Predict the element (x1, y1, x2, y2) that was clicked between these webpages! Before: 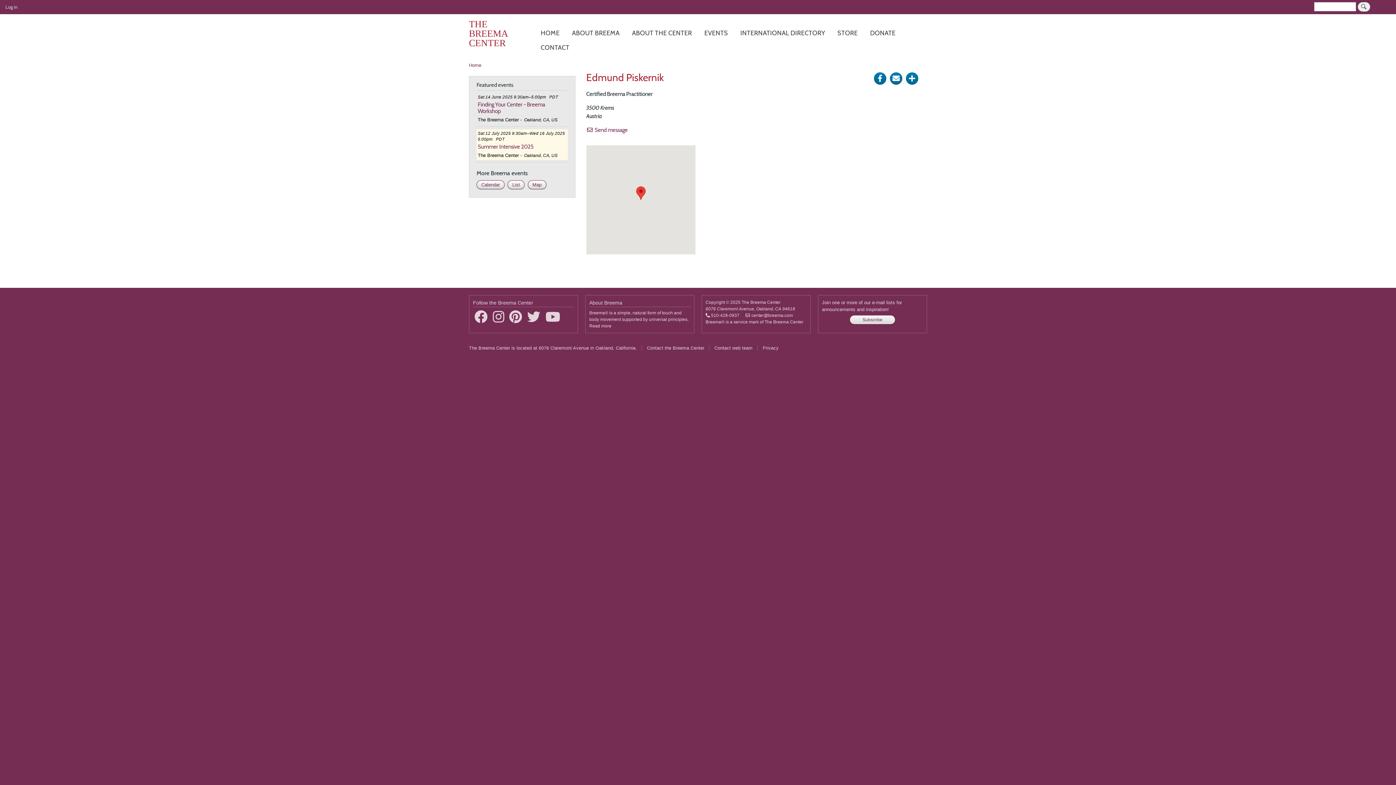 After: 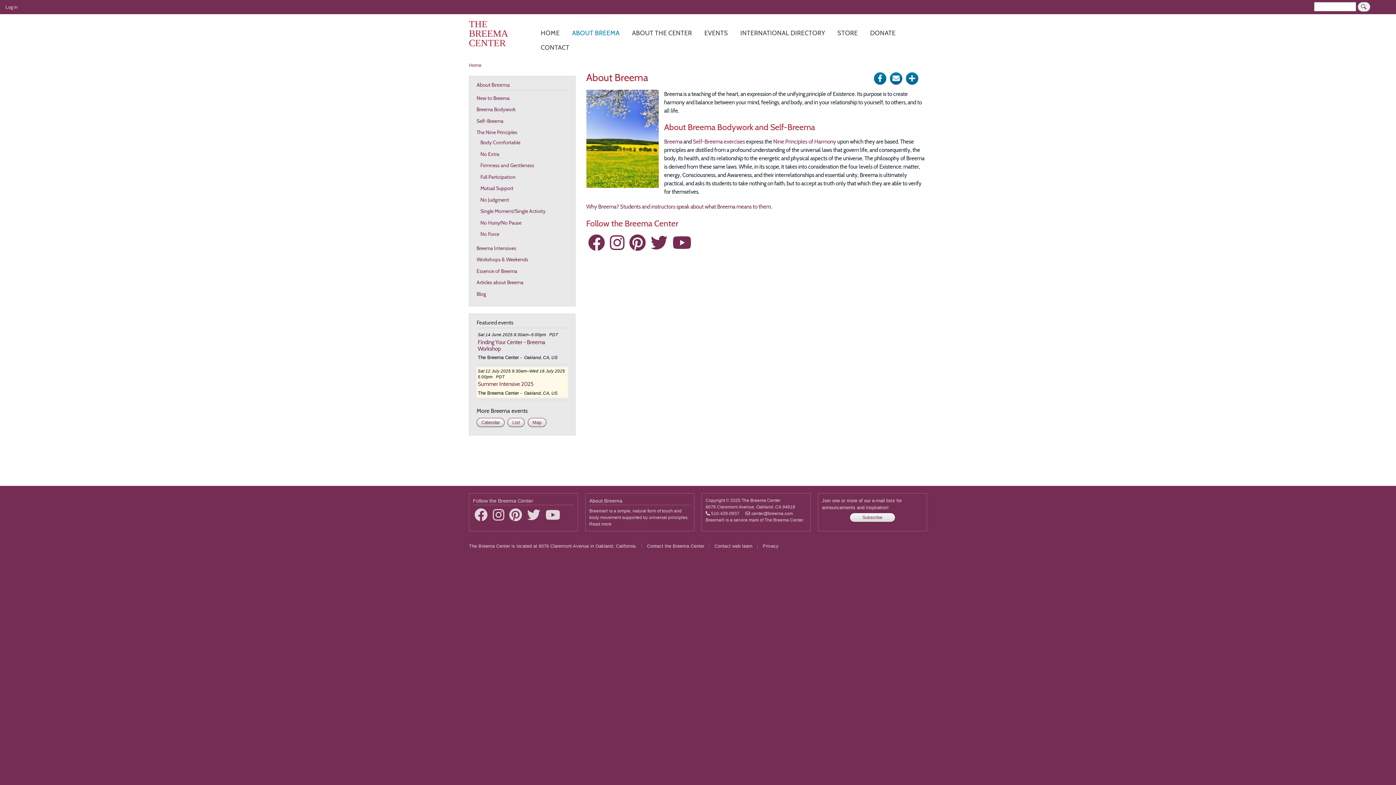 Action: label: ABOUT BREEMA bbox: (566, 26, 625, 39)